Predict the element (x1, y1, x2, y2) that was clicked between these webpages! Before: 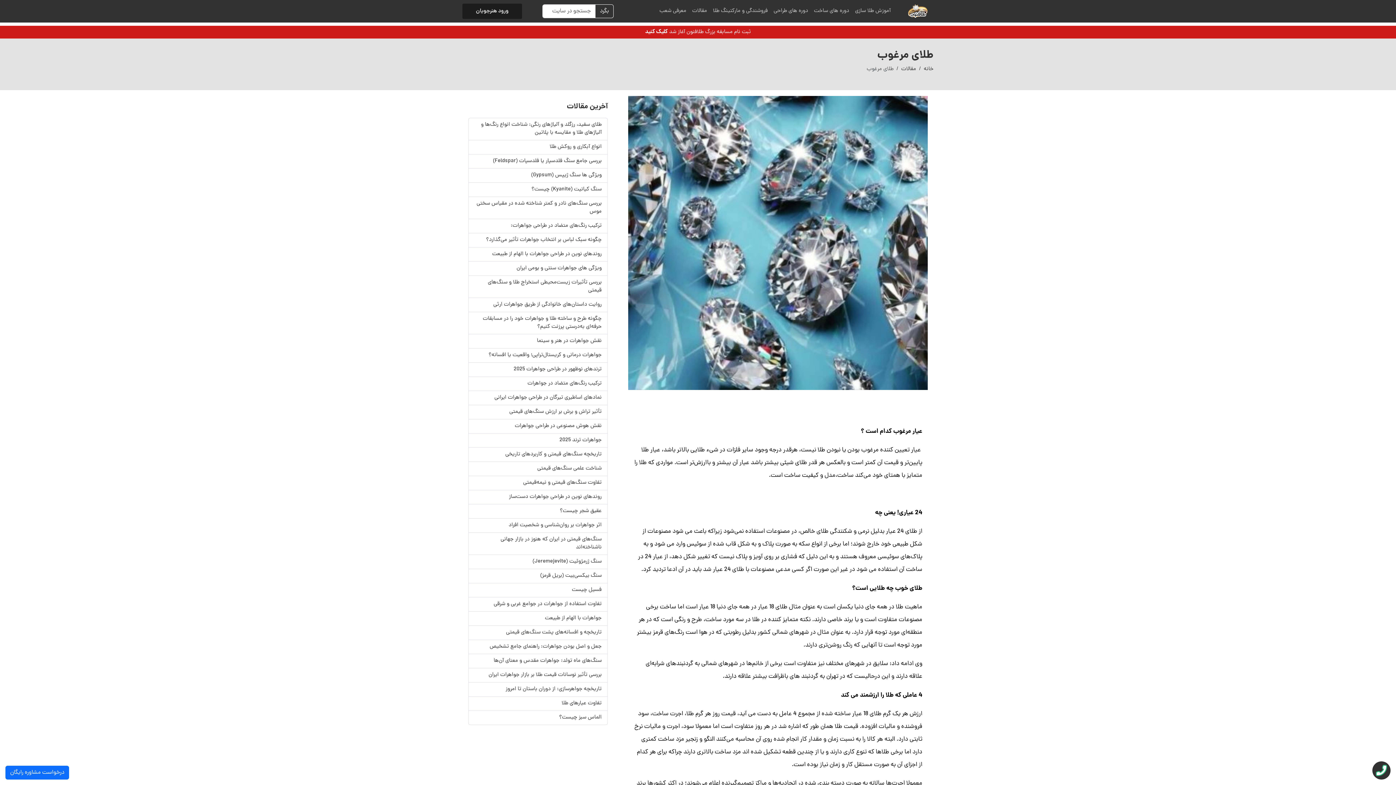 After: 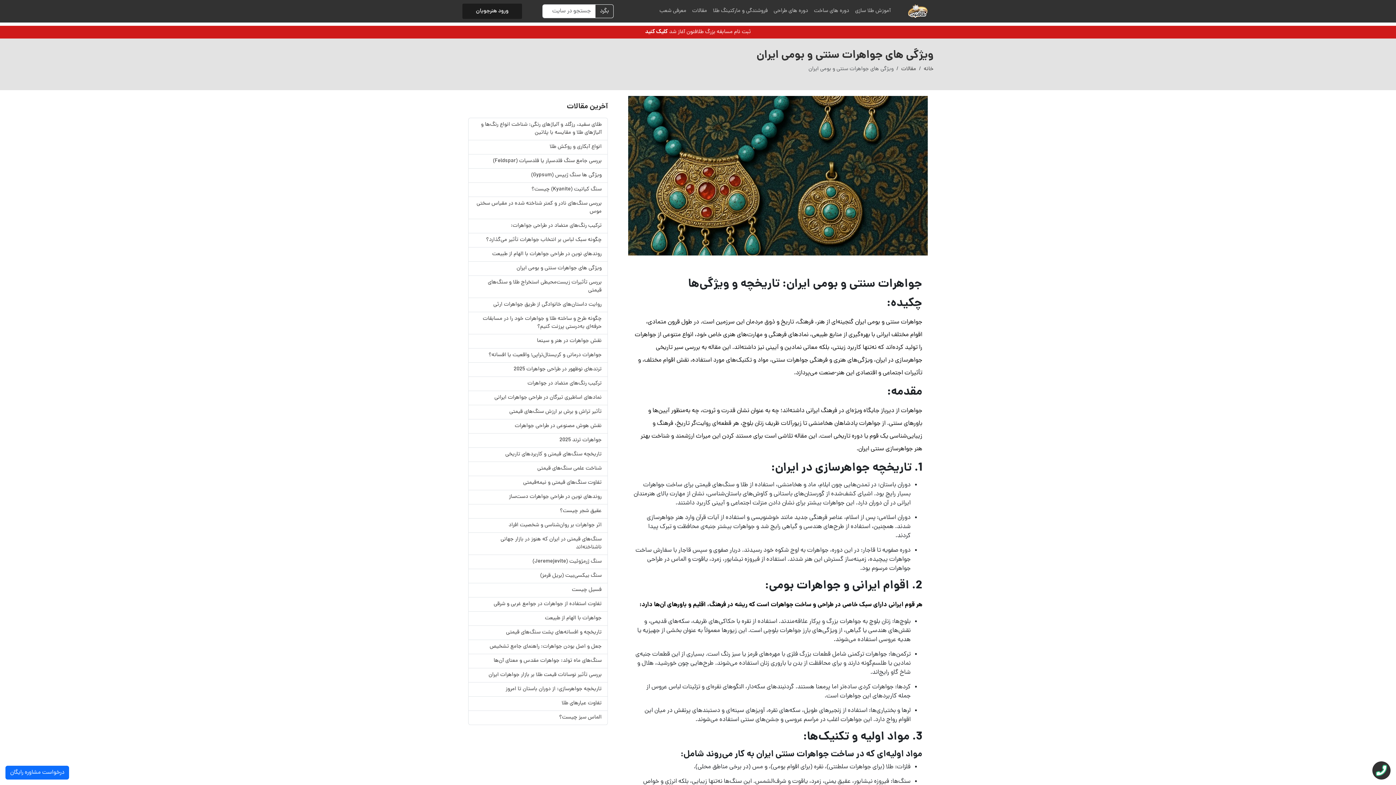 Action: bbox: (516, 264, 601, 272) label: ویژگی های جواهرات سنتی و بومی ایران